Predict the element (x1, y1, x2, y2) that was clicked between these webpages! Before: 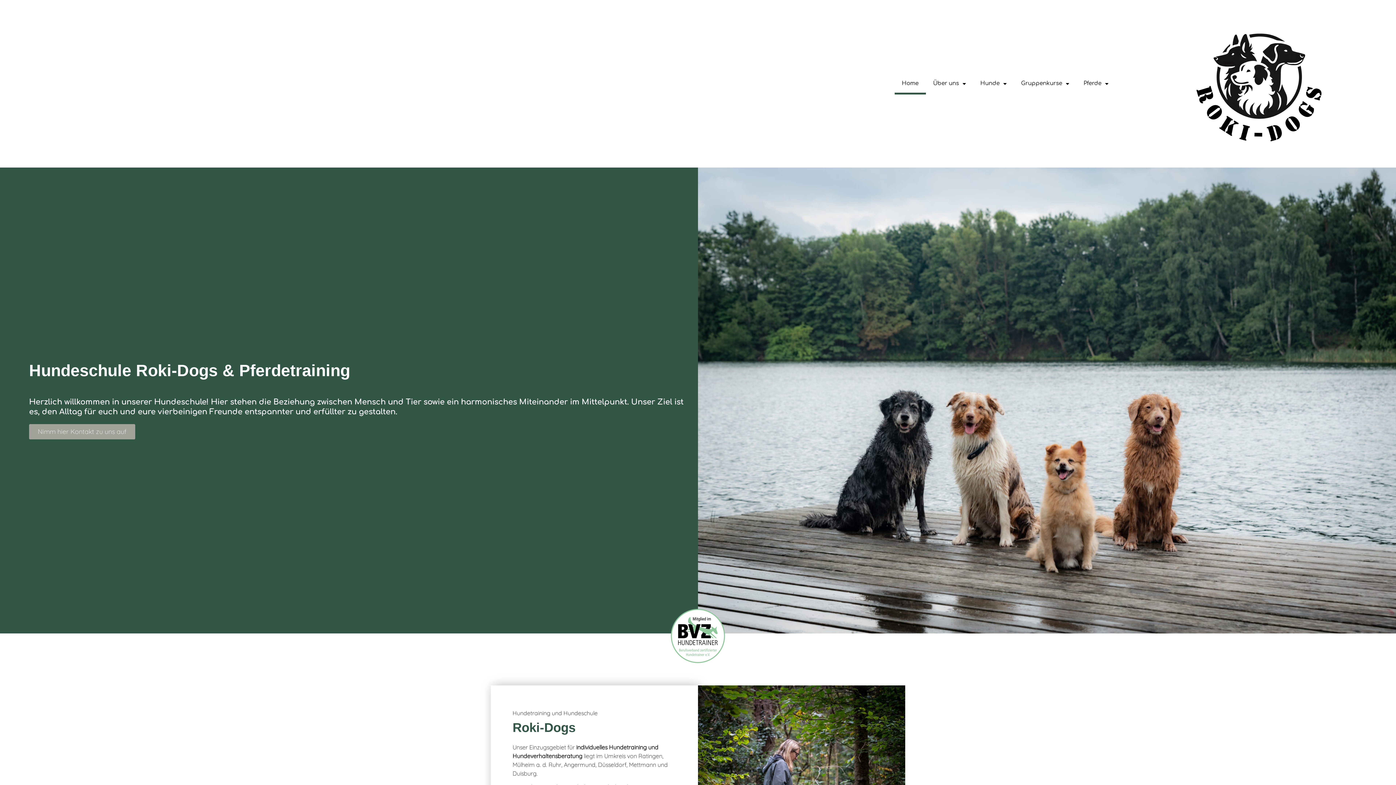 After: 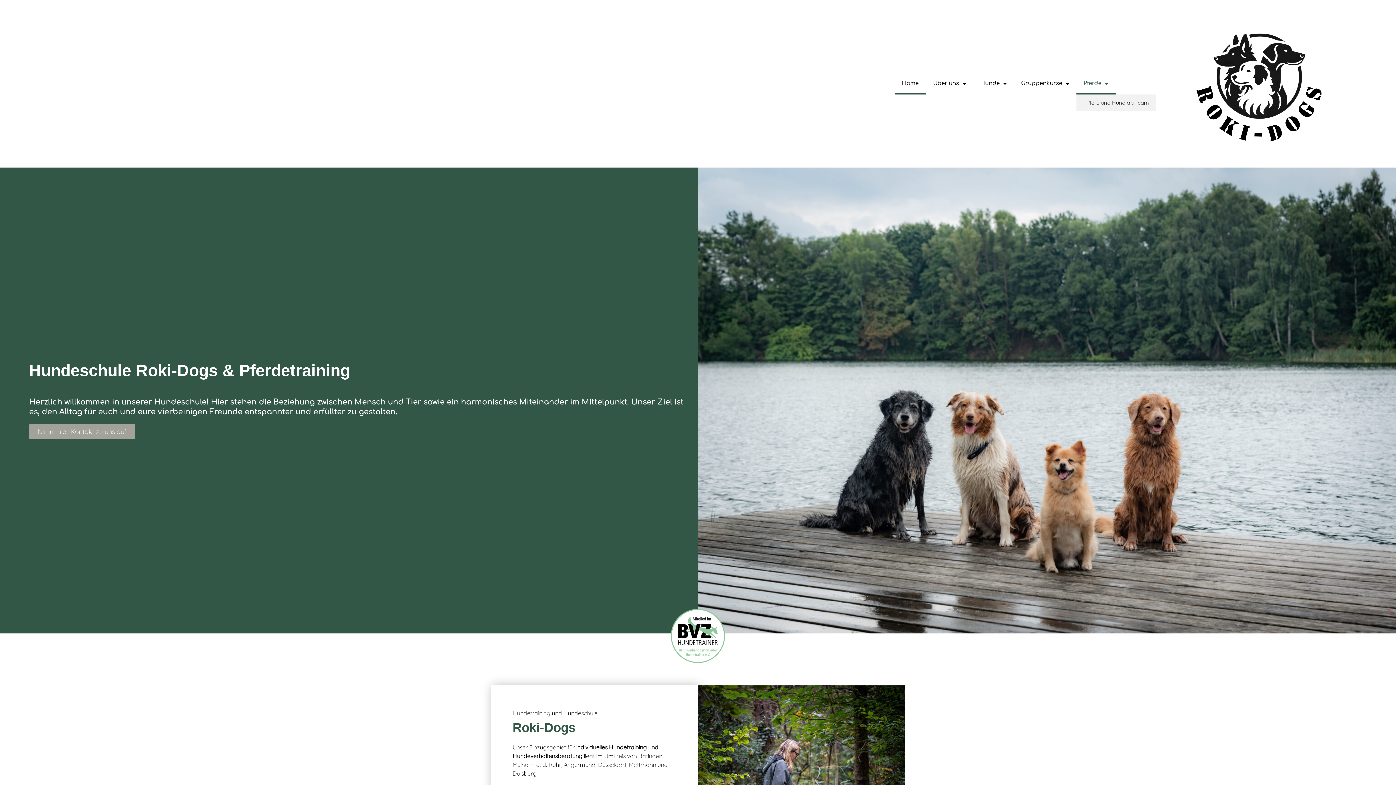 Action: label: Pferde bbox: (1076, 72, 1115, 94)